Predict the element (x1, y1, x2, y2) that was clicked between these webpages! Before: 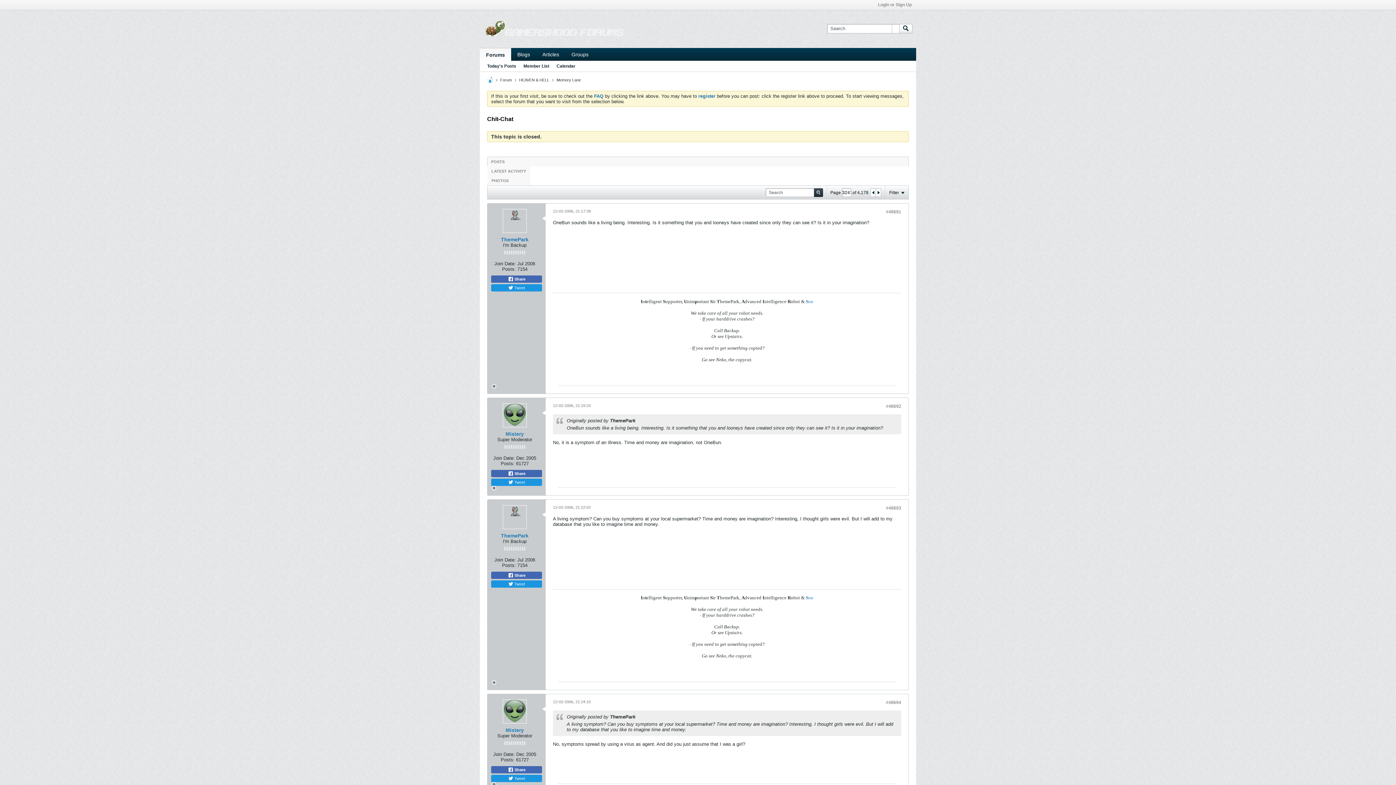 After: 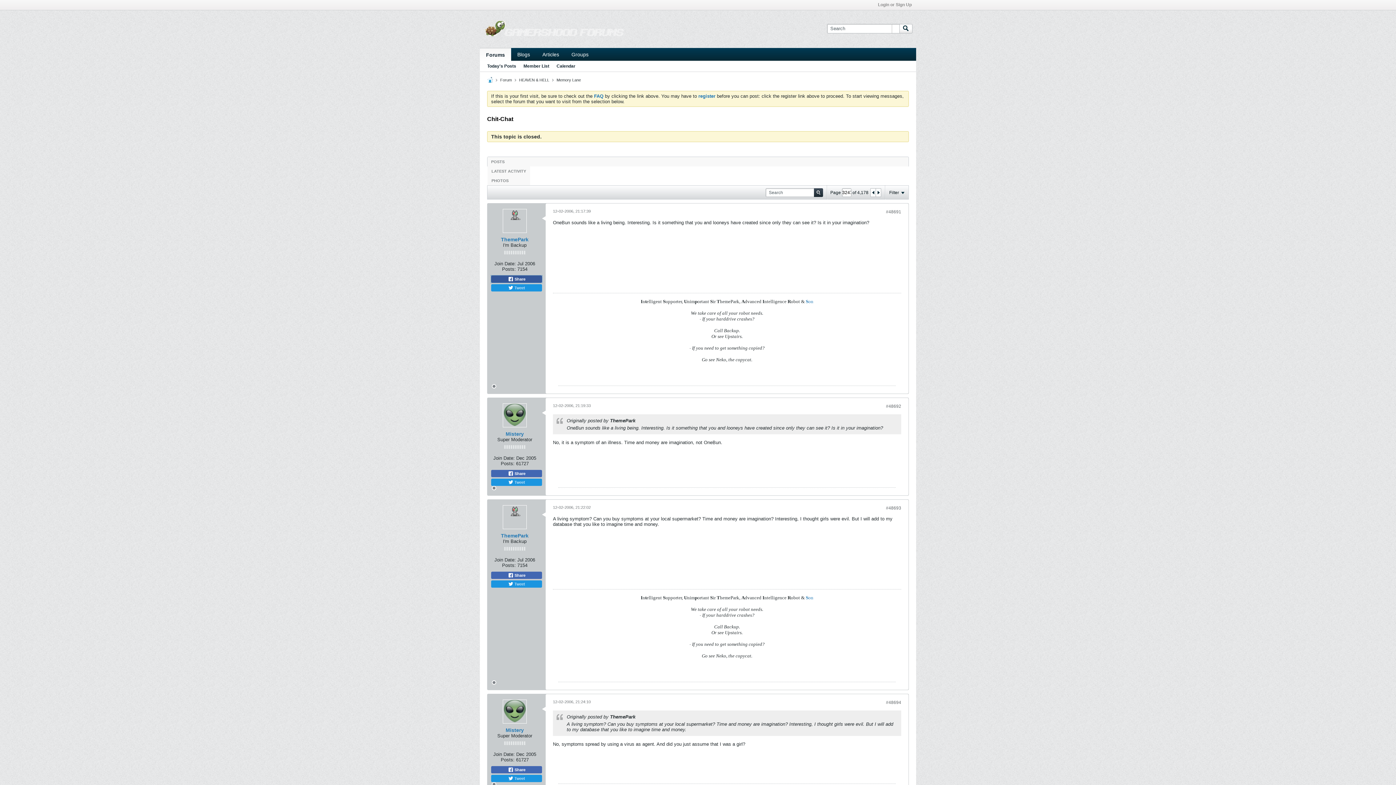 Action: label:  Share bbox: (491, 275, 542, 282)